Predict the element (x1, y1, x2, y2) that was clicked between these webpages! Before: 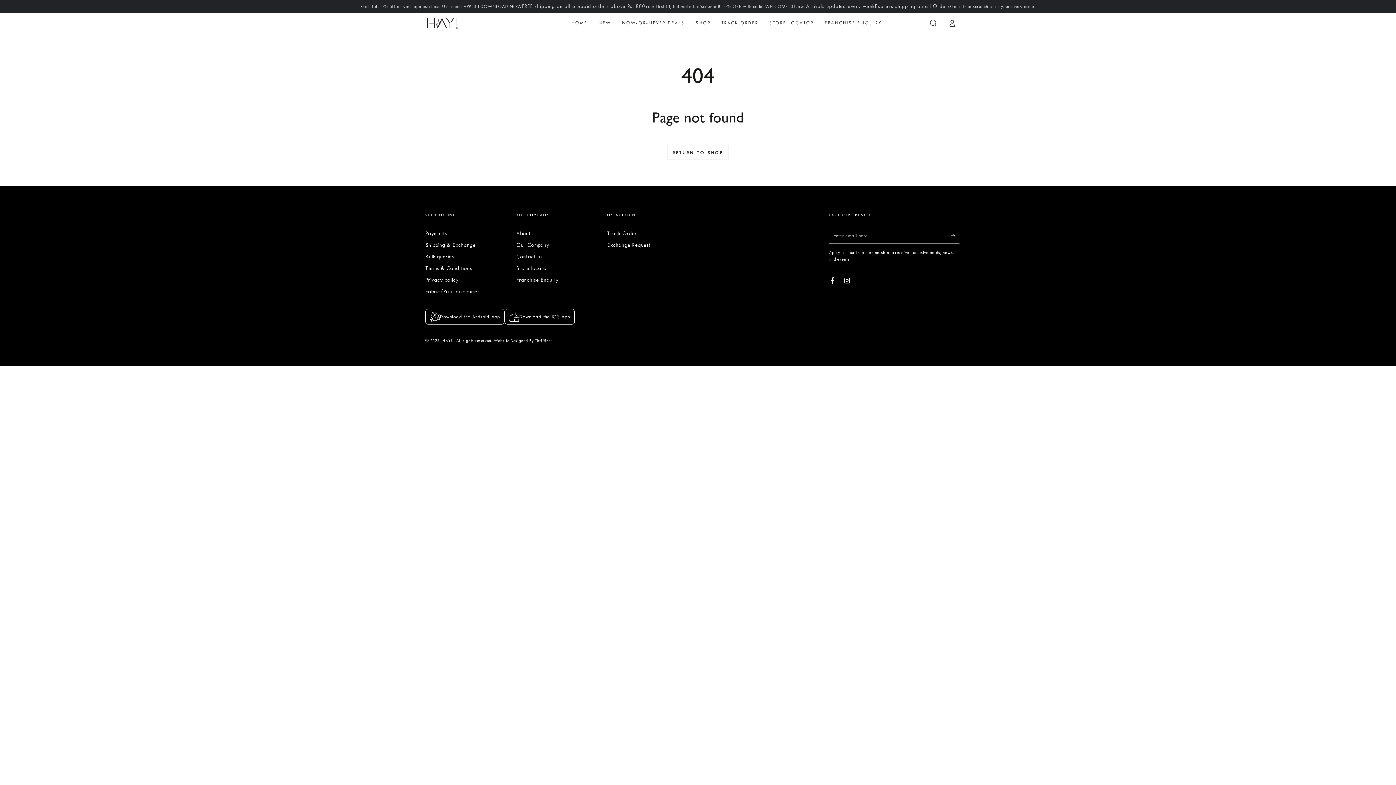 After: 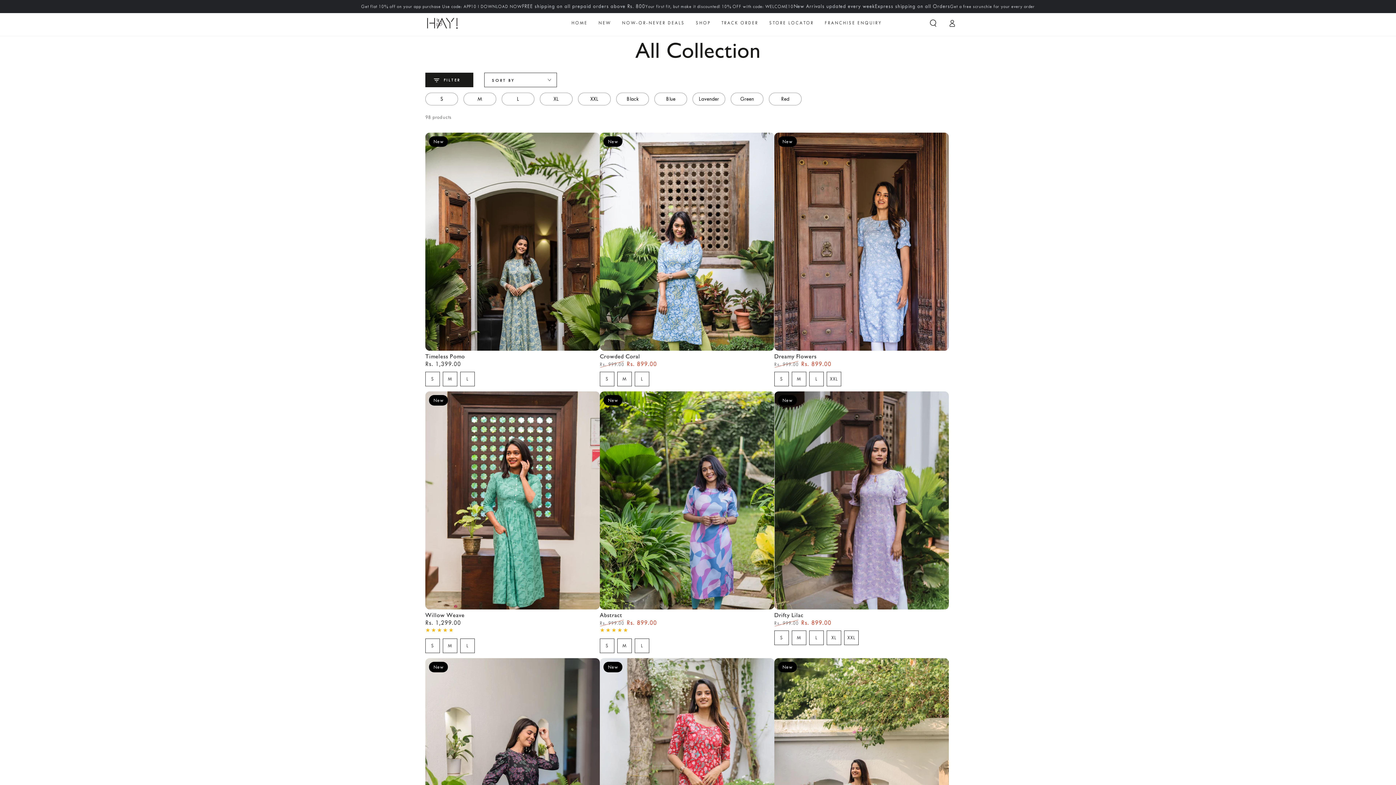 Action: bbox: (667, 145, 728, 160) label: RETURN TO SHOP